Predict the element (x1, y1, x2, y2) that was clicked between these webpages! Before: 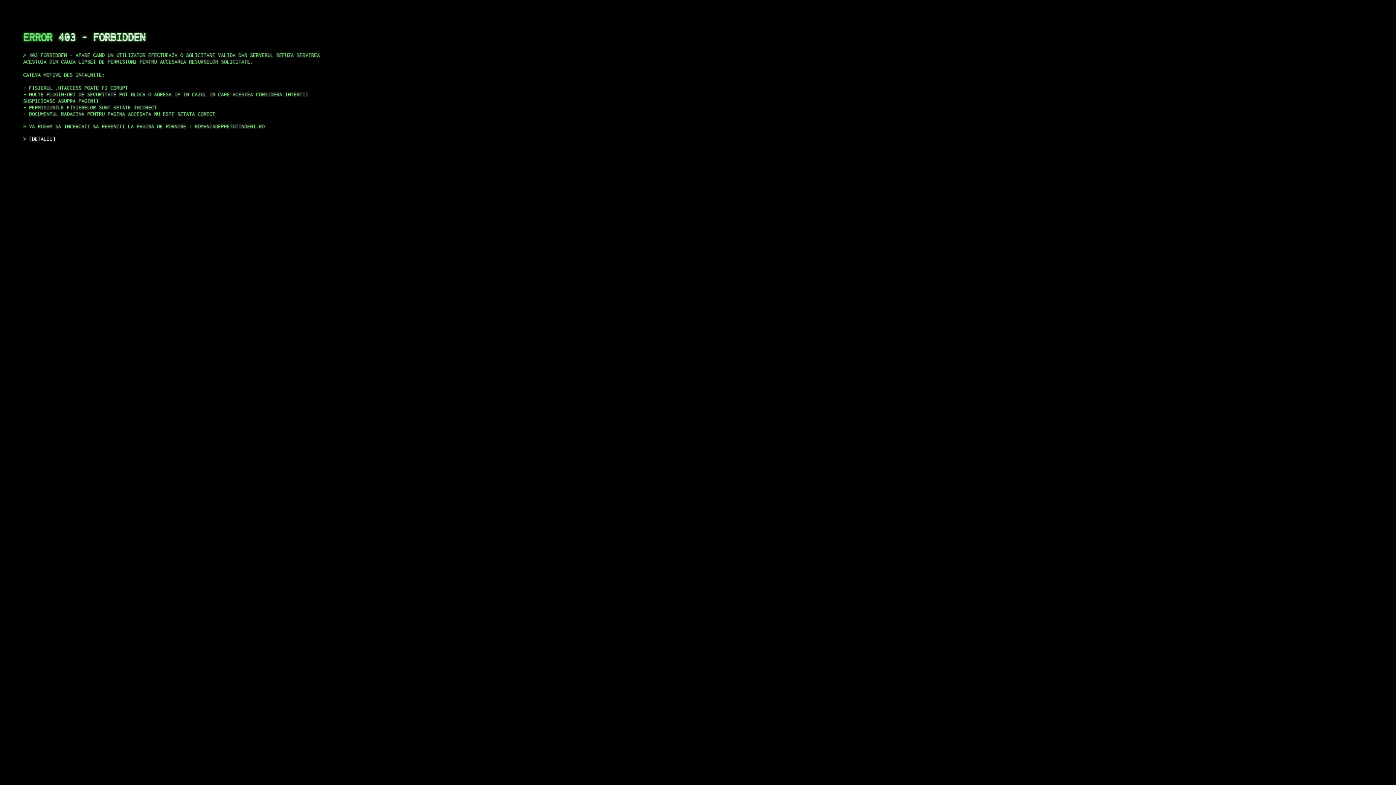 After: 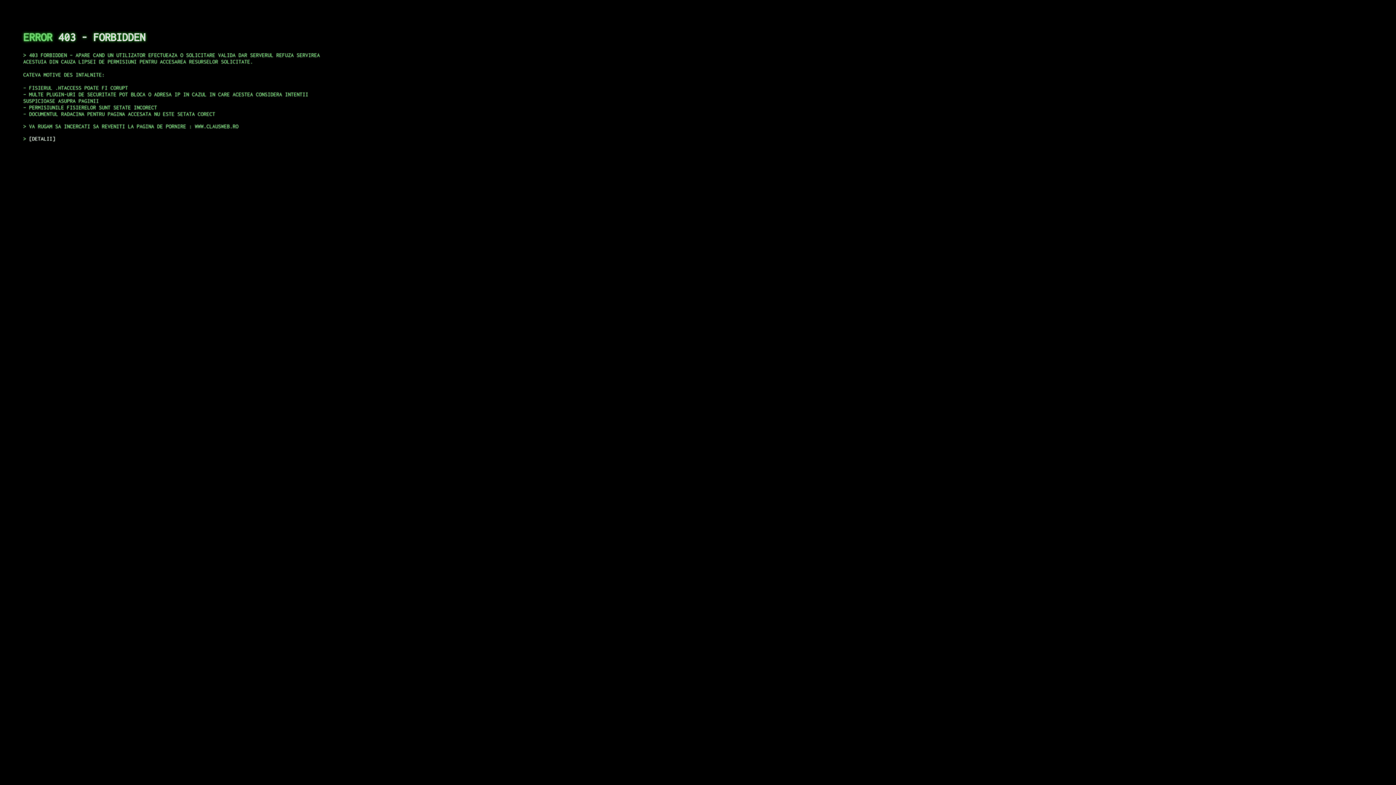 Action: label: DETALII bbox: (29, 135, 55, 141)